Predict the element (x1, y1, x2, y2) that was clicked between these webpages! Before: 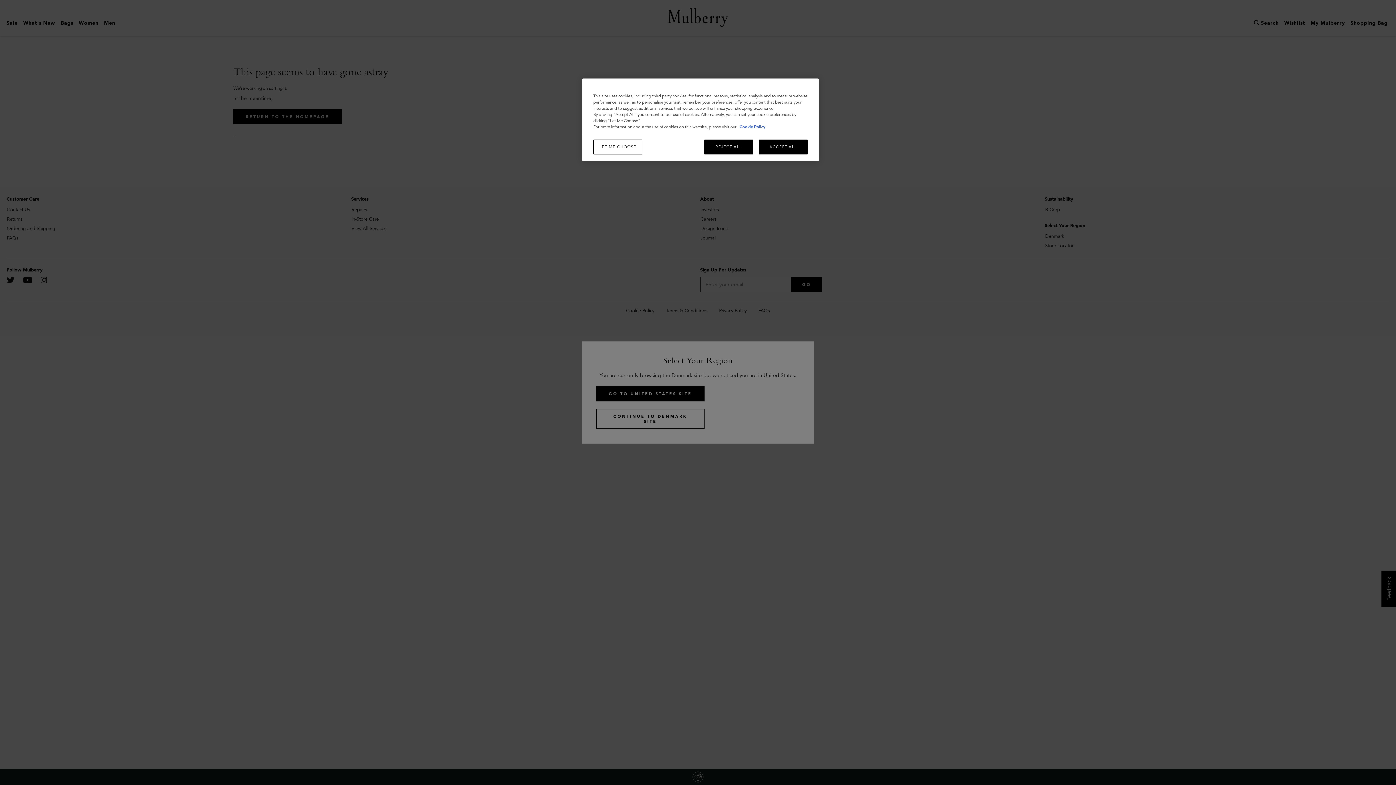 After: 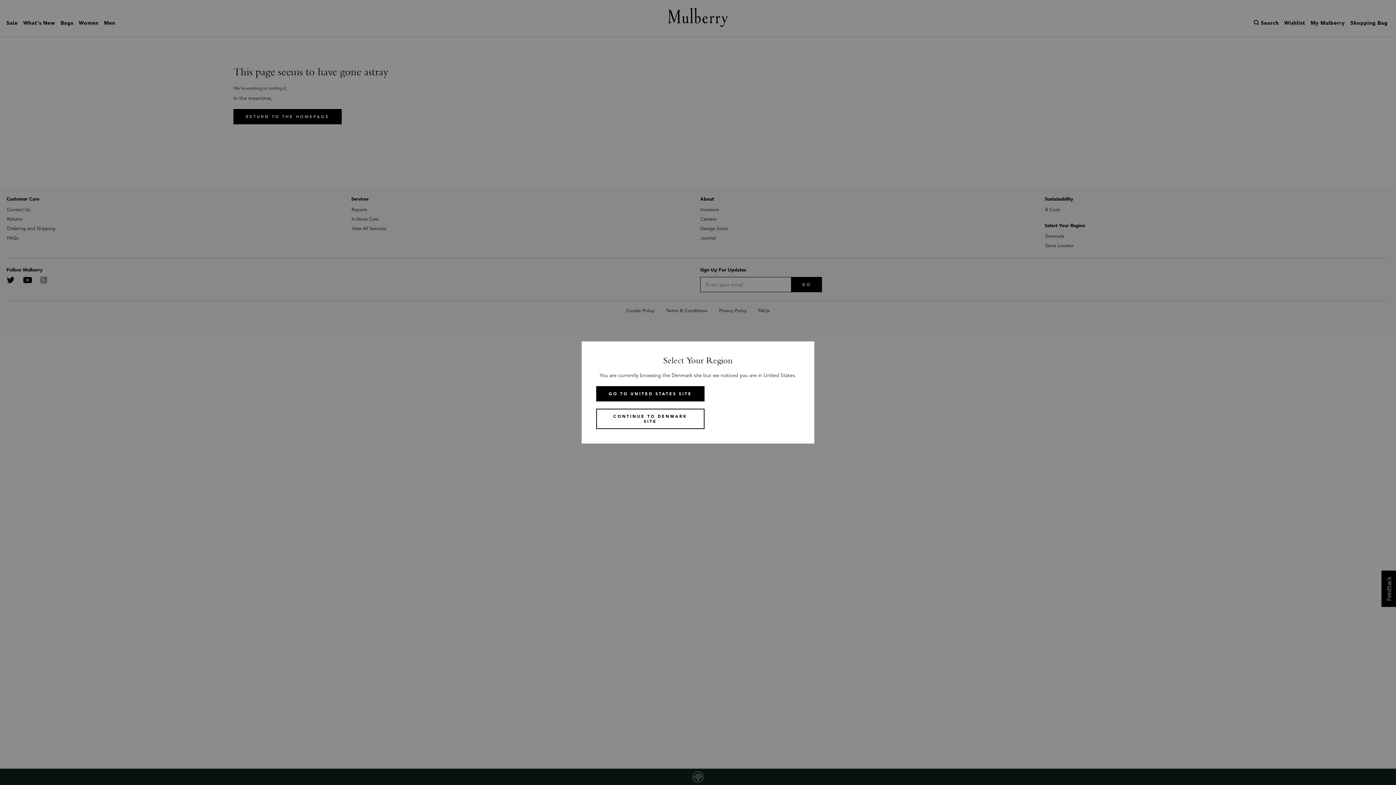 Action: label: REJECT ALL bbox: (704, 139, 753, 154)